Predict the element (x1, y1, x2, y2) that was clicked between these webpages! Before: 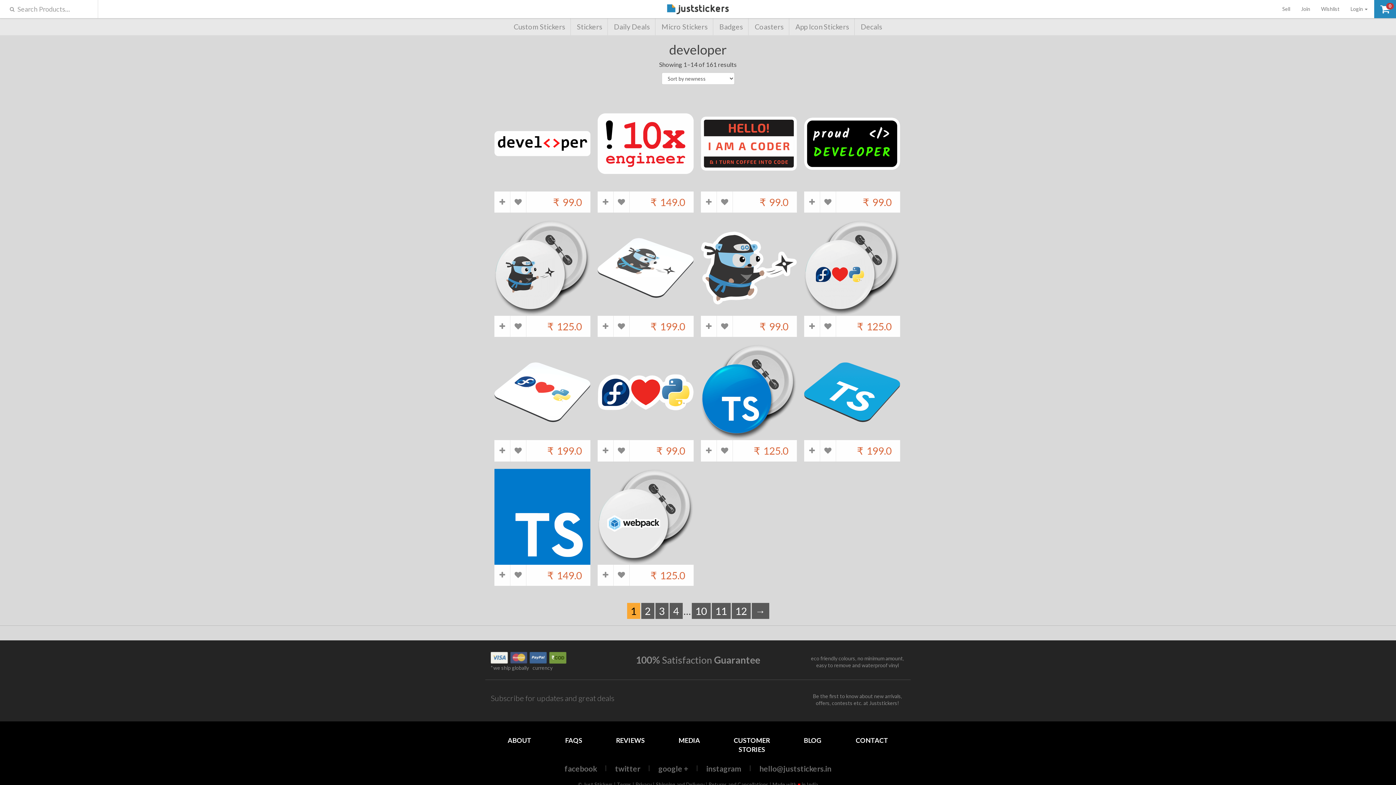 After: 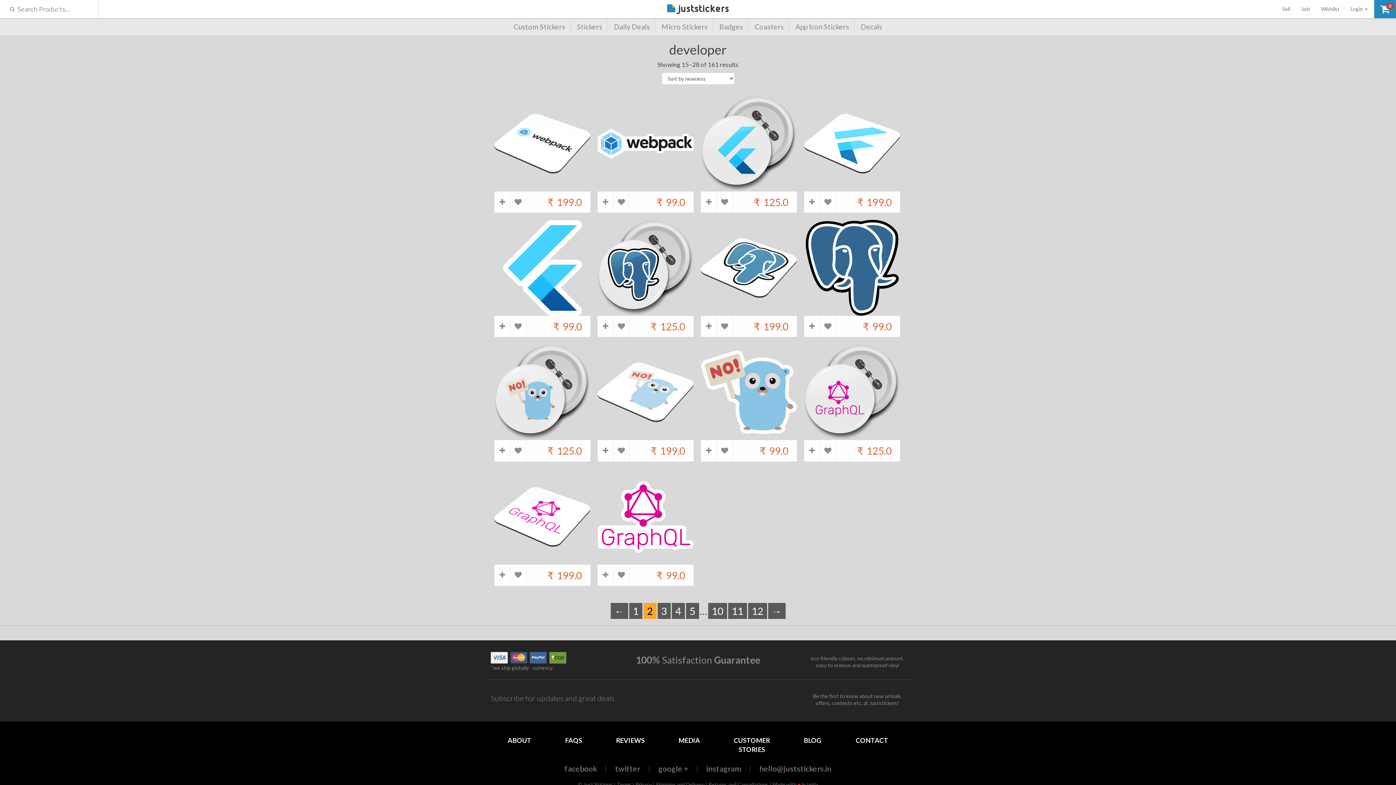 Action: label: → bbox: (751, 603, 769, 619)